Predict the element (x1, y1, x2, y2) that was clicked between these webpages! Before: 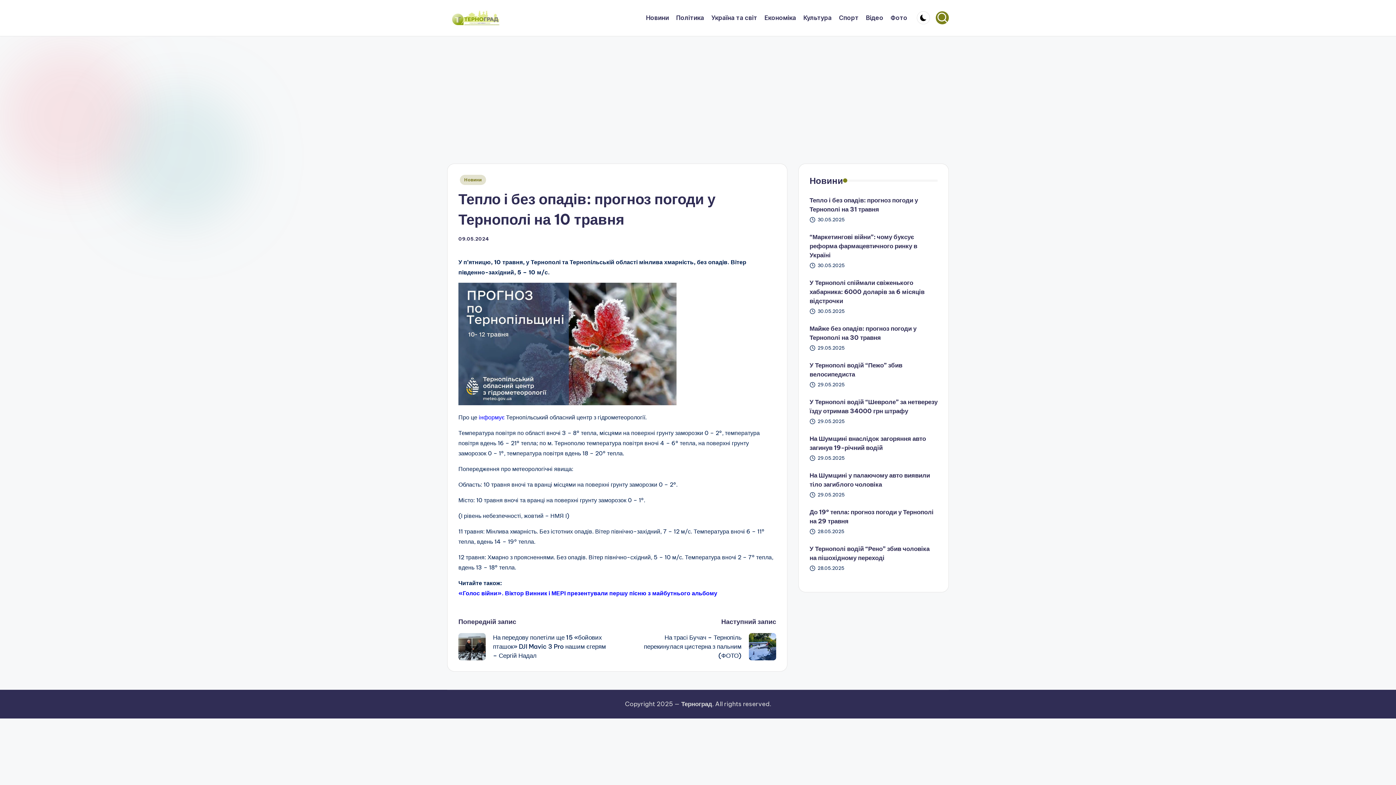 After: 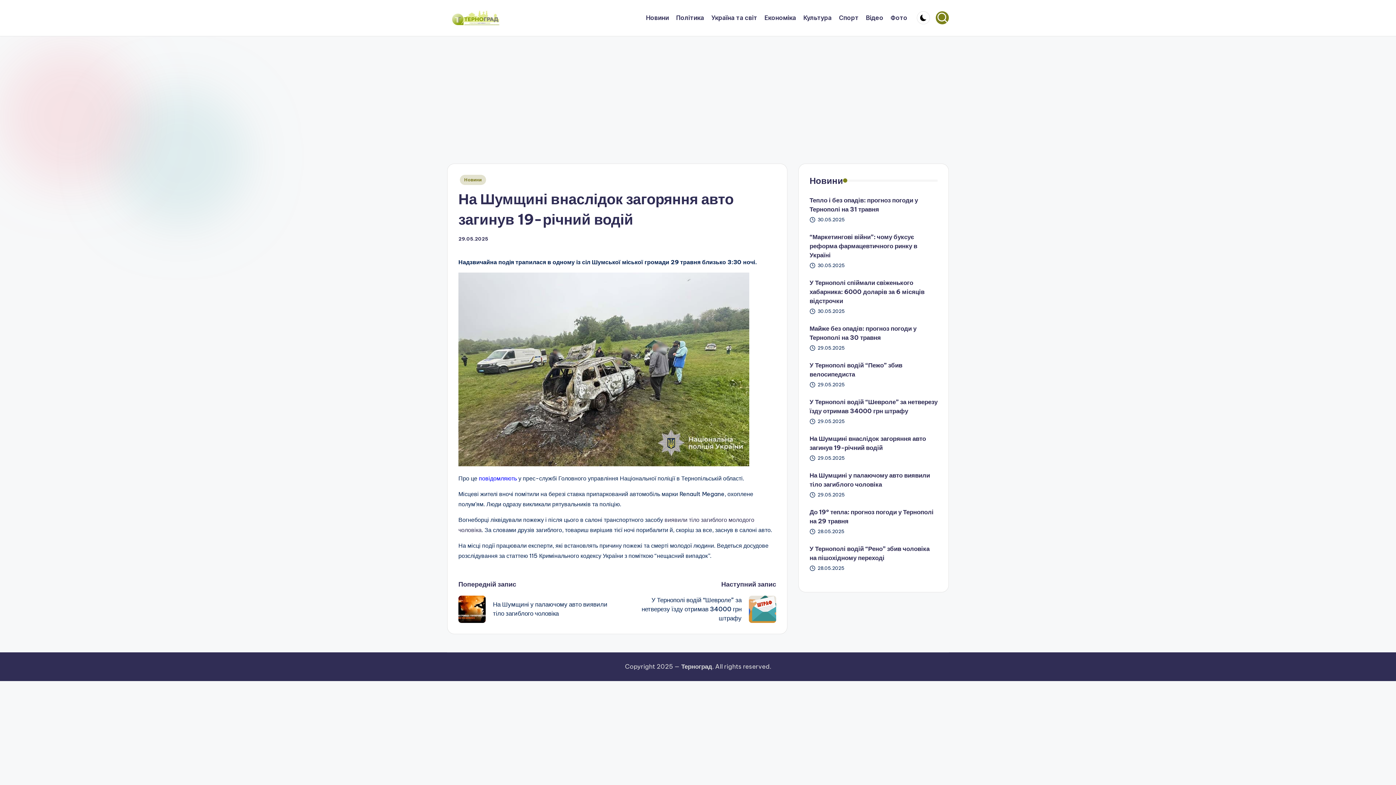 Action: label: На Шумщині внаслідок загоряння авто загинув 19-річний водій bbox: (809, 434, 937, 452)